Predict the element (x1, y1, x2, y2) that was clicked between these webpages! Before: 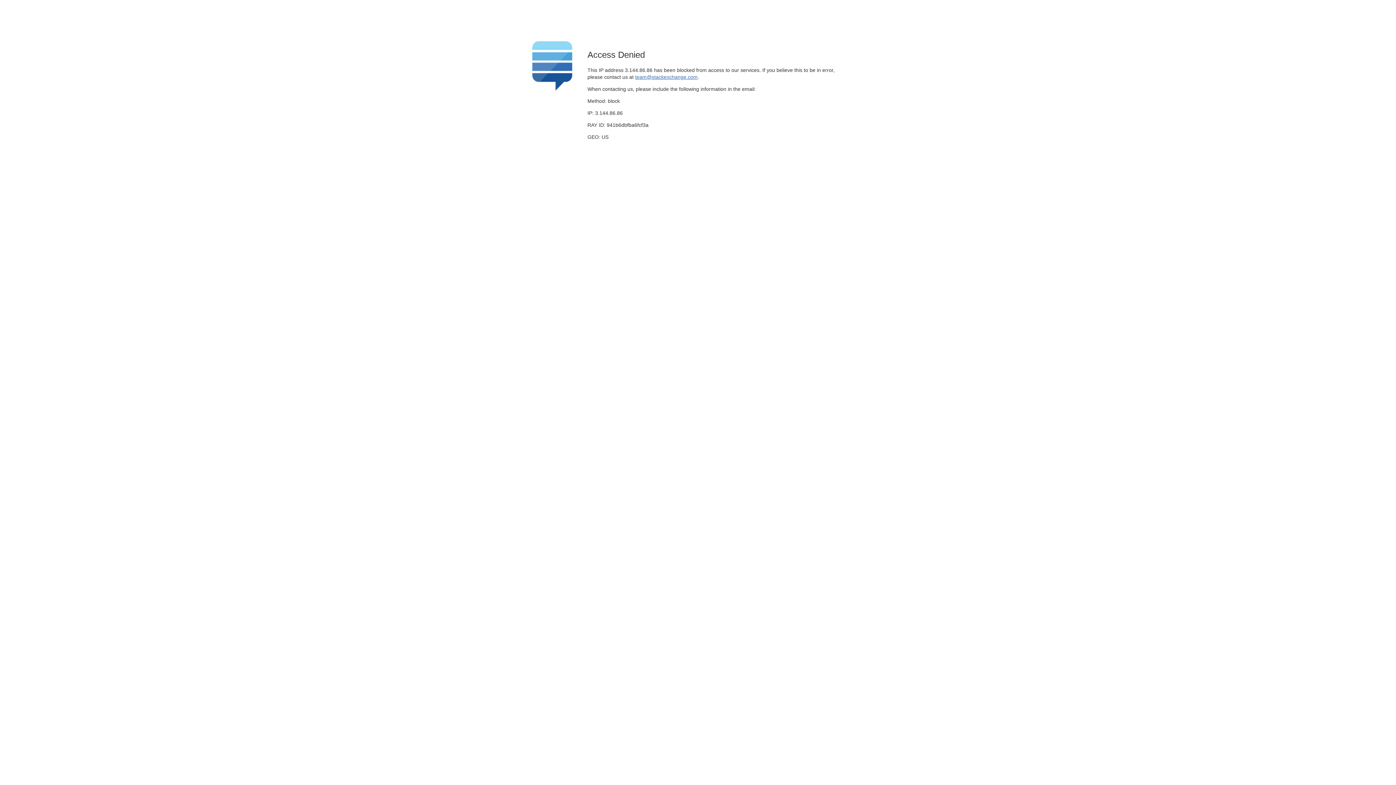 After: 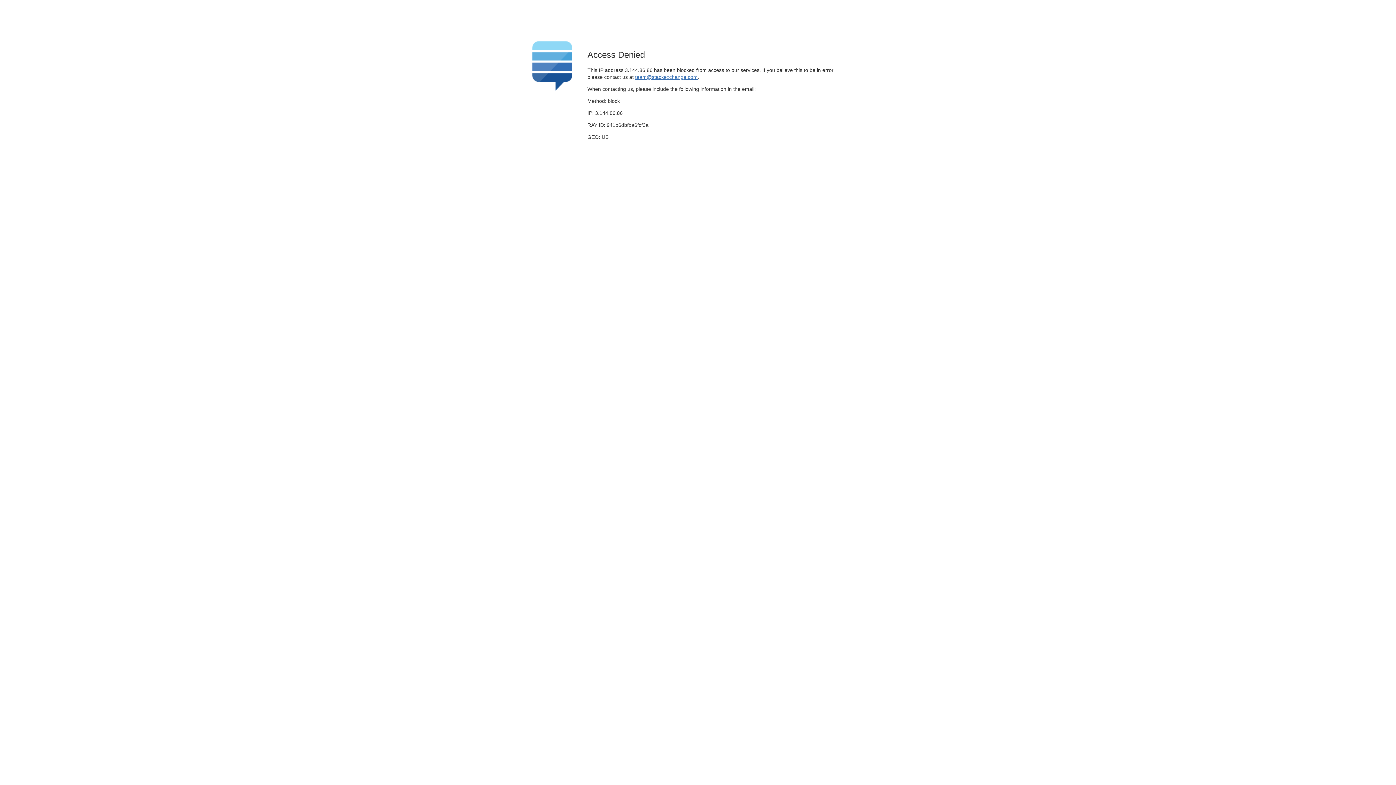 Action: bbox: (635, 74, 697, 79) label: team@stackexchange.com